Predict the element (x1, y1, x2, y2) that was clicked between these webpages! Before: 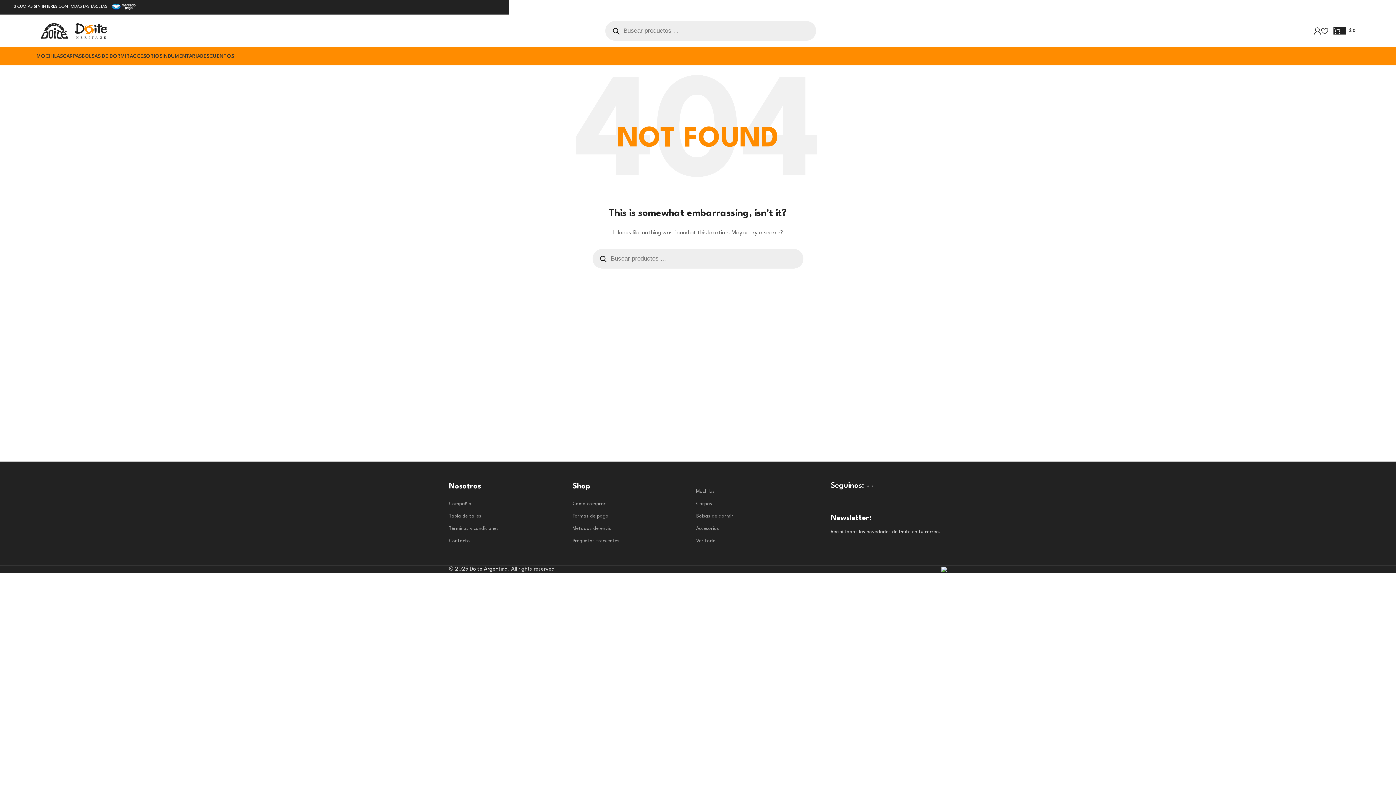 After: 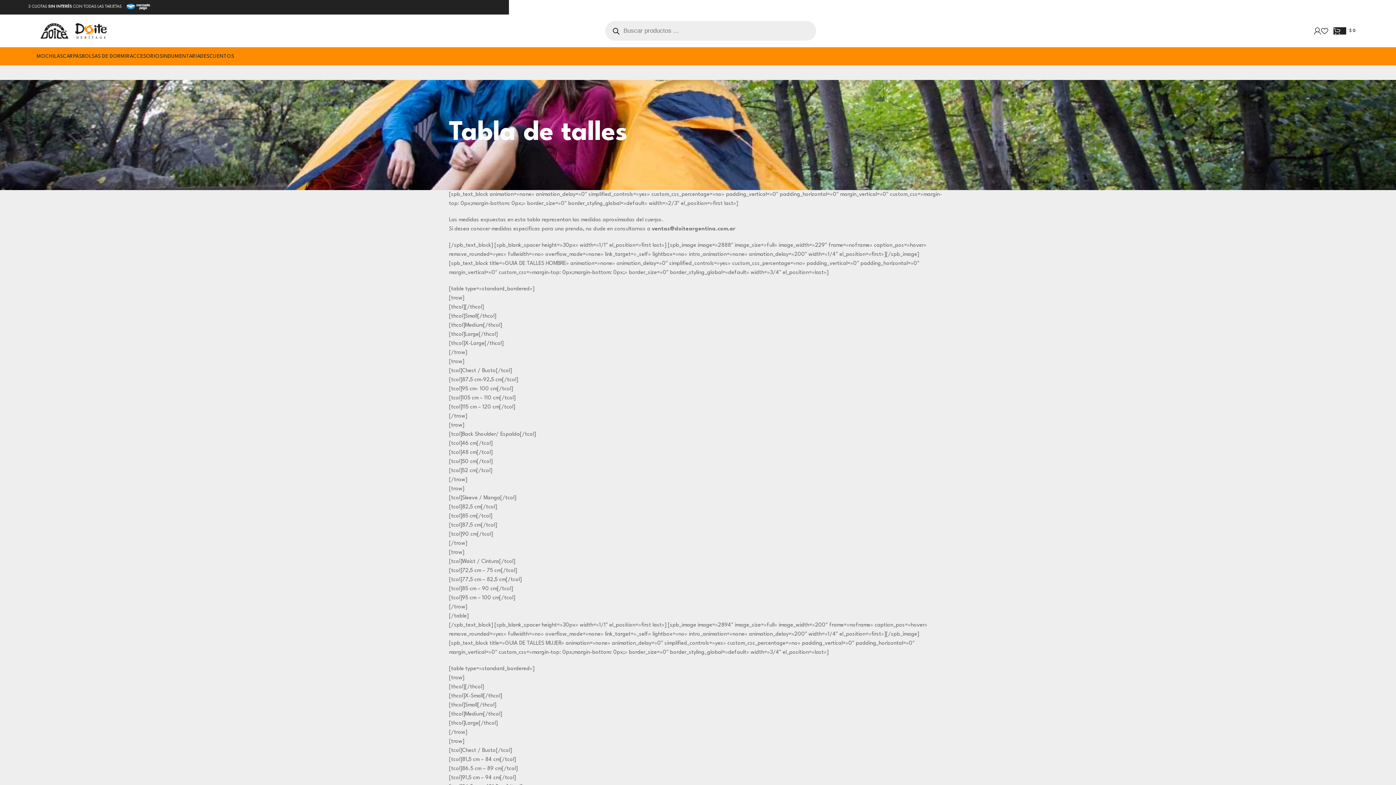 Action: bbox: (449, 510, 561, 522) label: Tabla de talles